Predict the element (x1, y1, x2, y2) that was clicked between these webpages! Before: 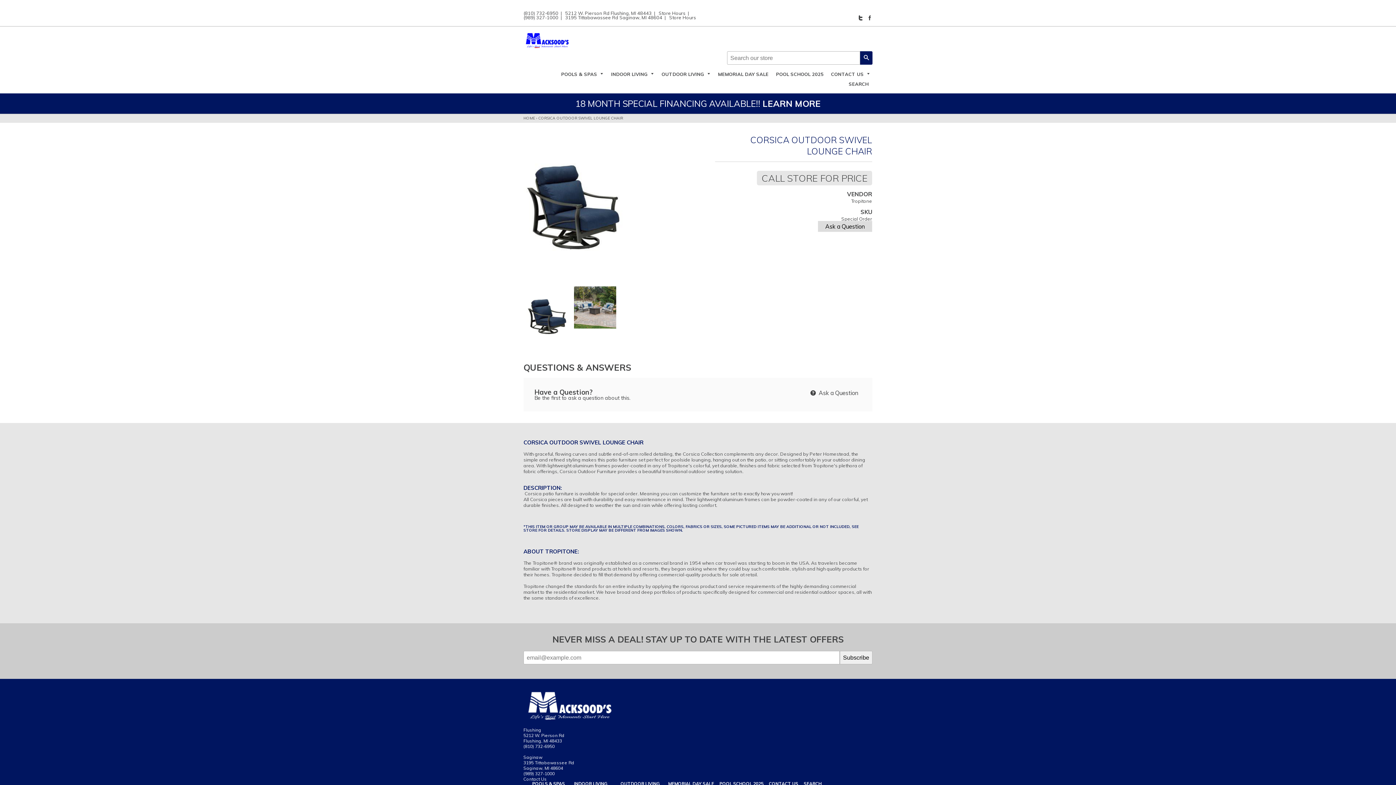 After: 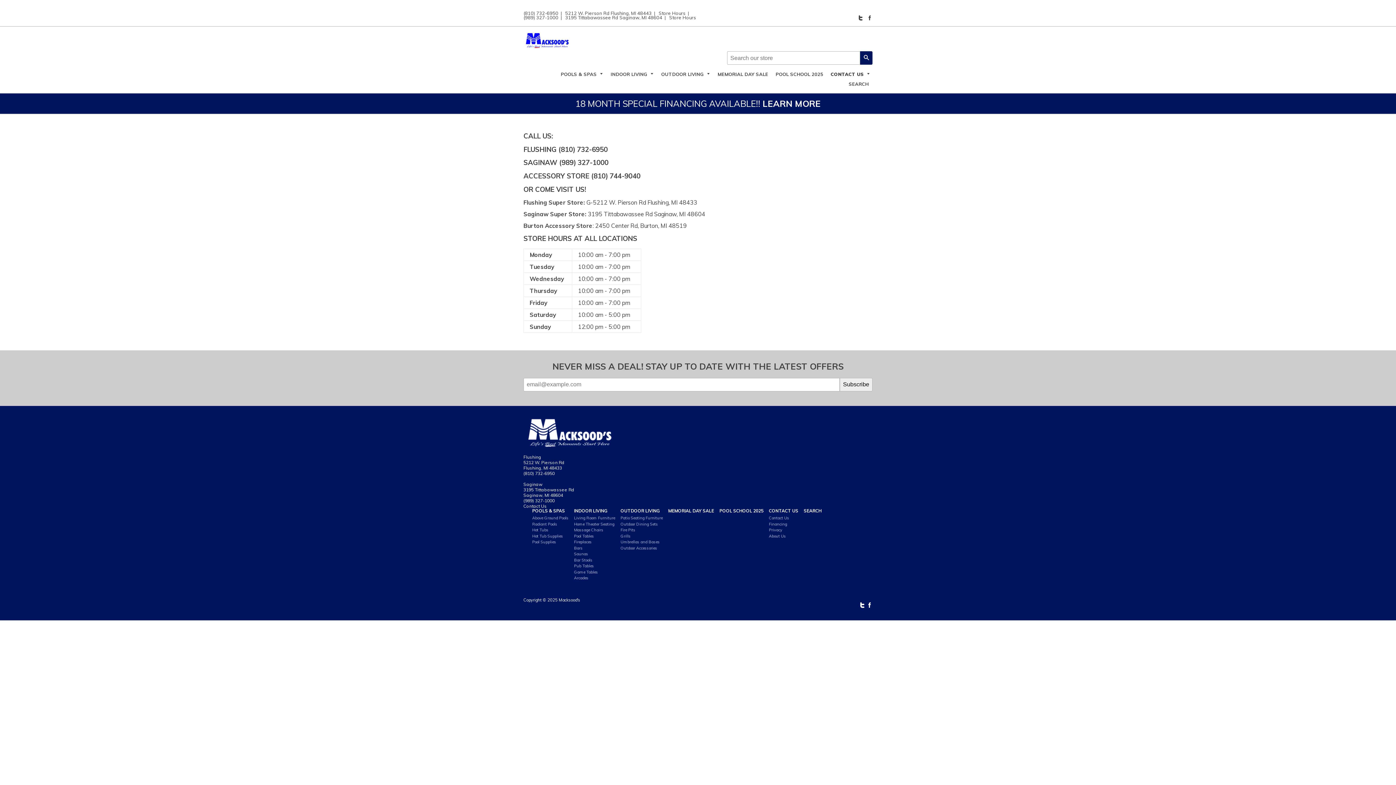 Action: label: CONTACT US  bbox: (828, 69, 872, 76)